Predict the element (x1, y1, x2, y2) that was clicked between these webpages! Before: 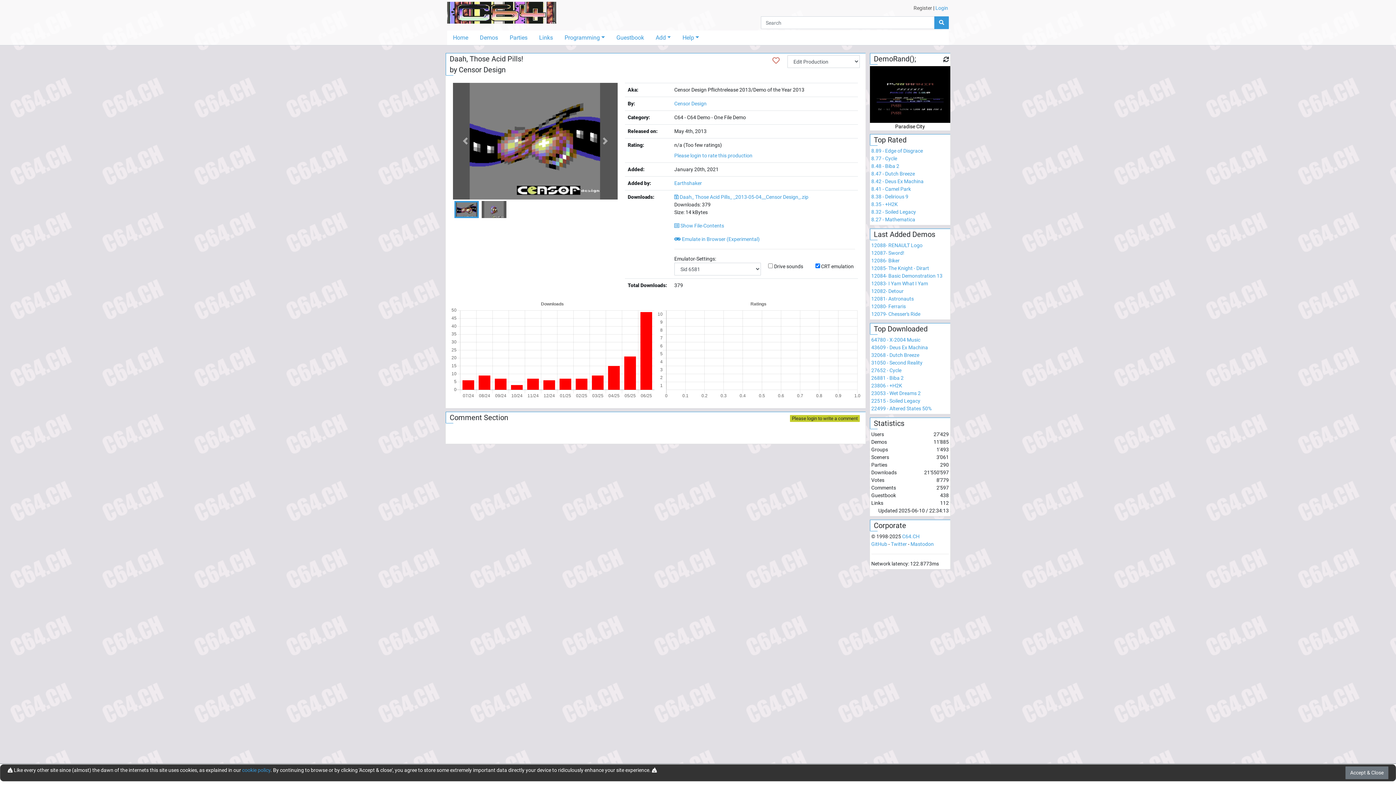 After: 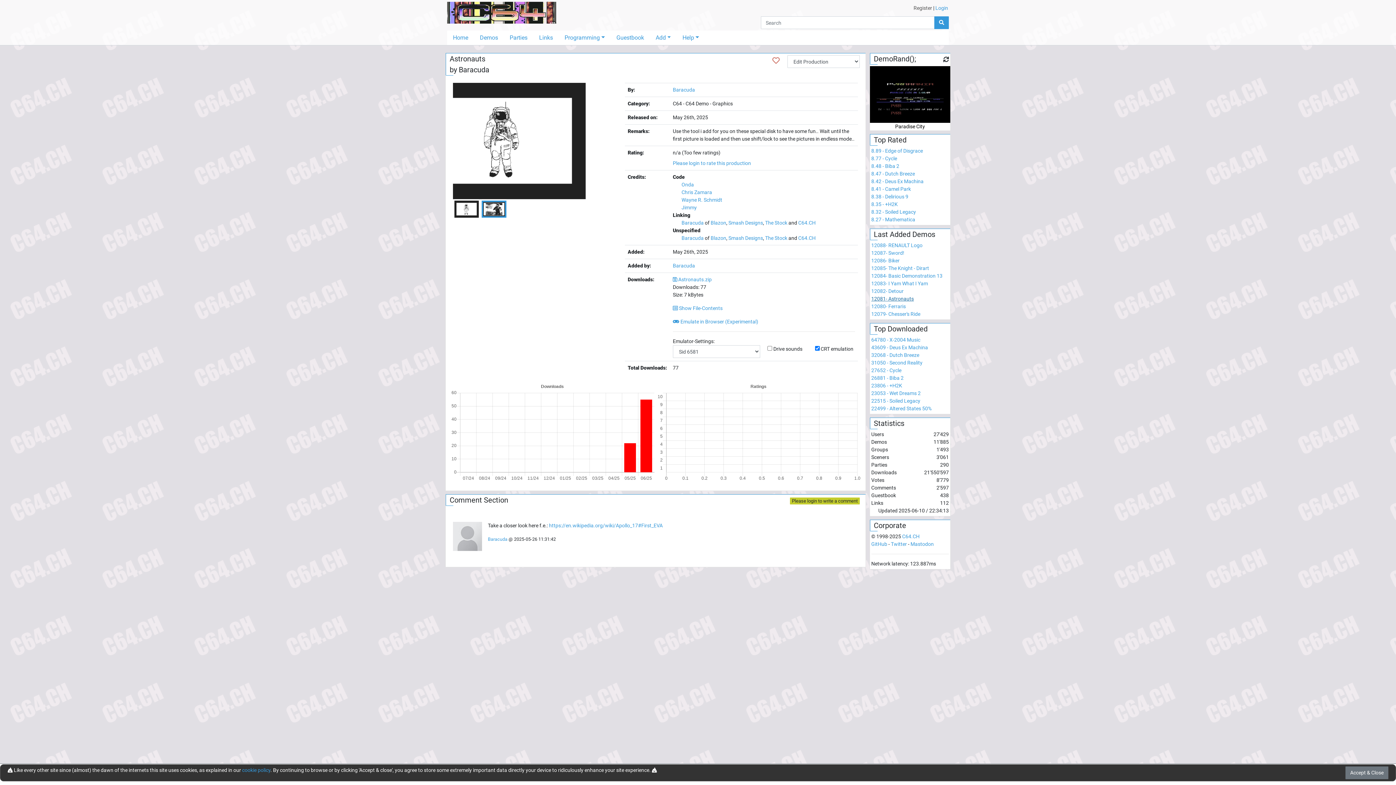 Action: label: 12081- Astronauts
 bbox: (871, 296, 914, 301)